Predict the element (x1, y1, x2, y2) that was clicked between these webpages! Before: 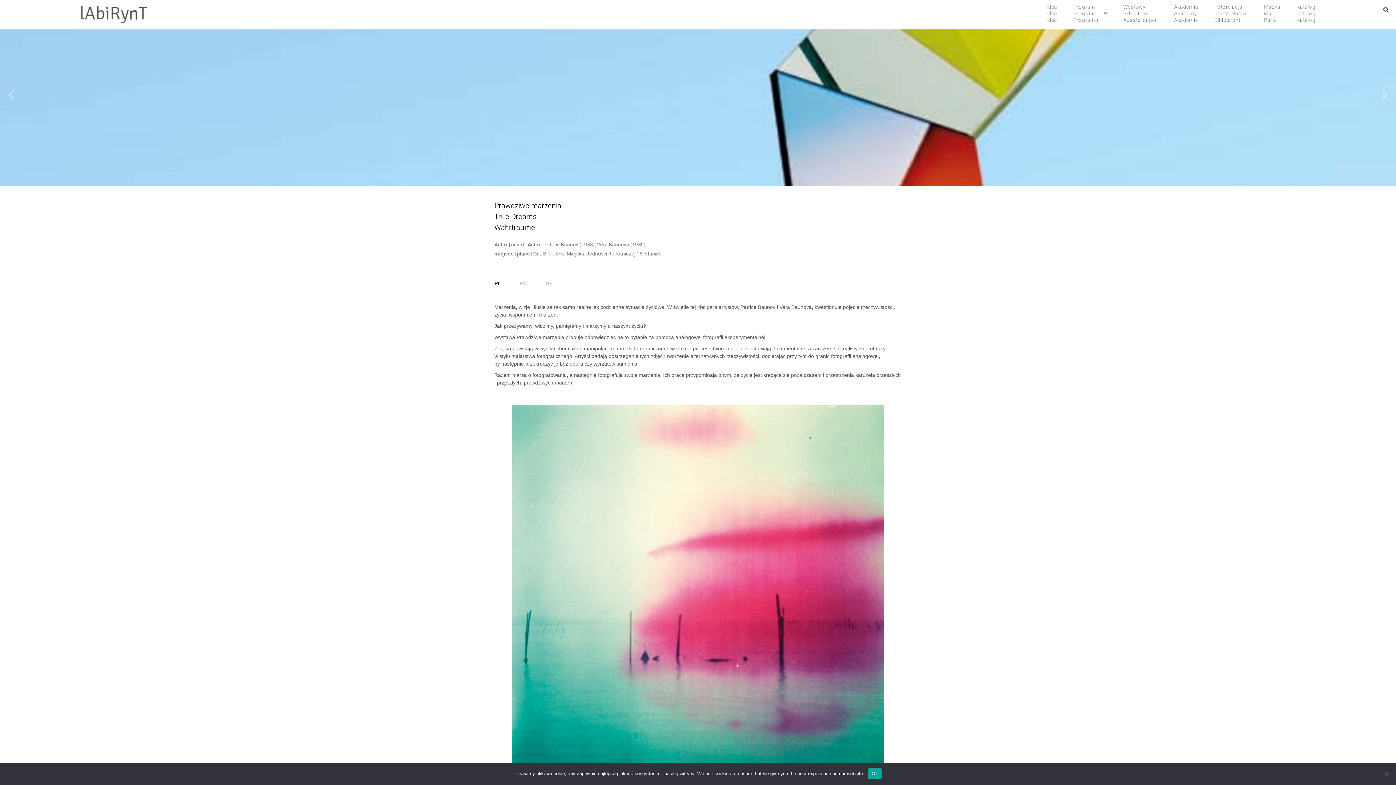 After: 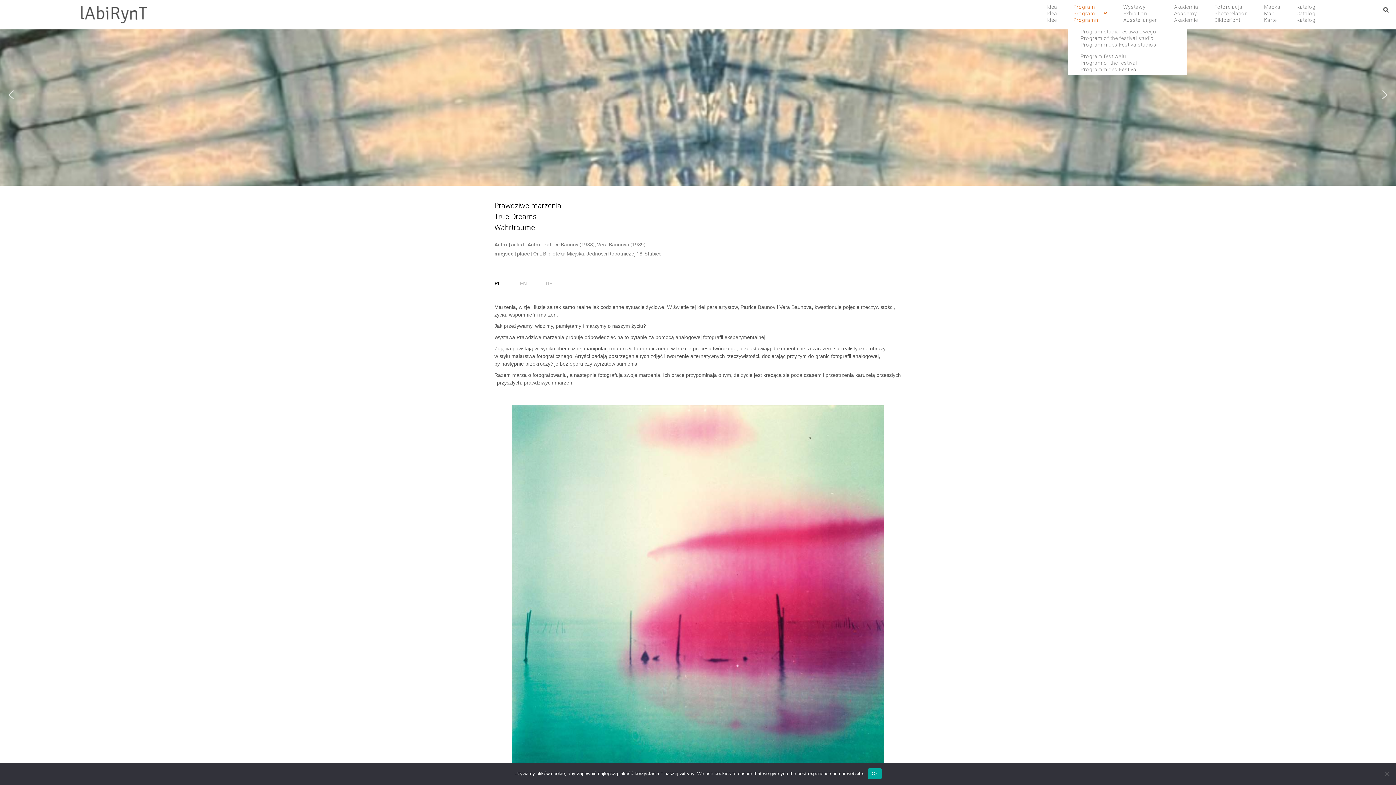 Action: bbox: (1068, 3, 1112, 23) label: Program
Program
Programm